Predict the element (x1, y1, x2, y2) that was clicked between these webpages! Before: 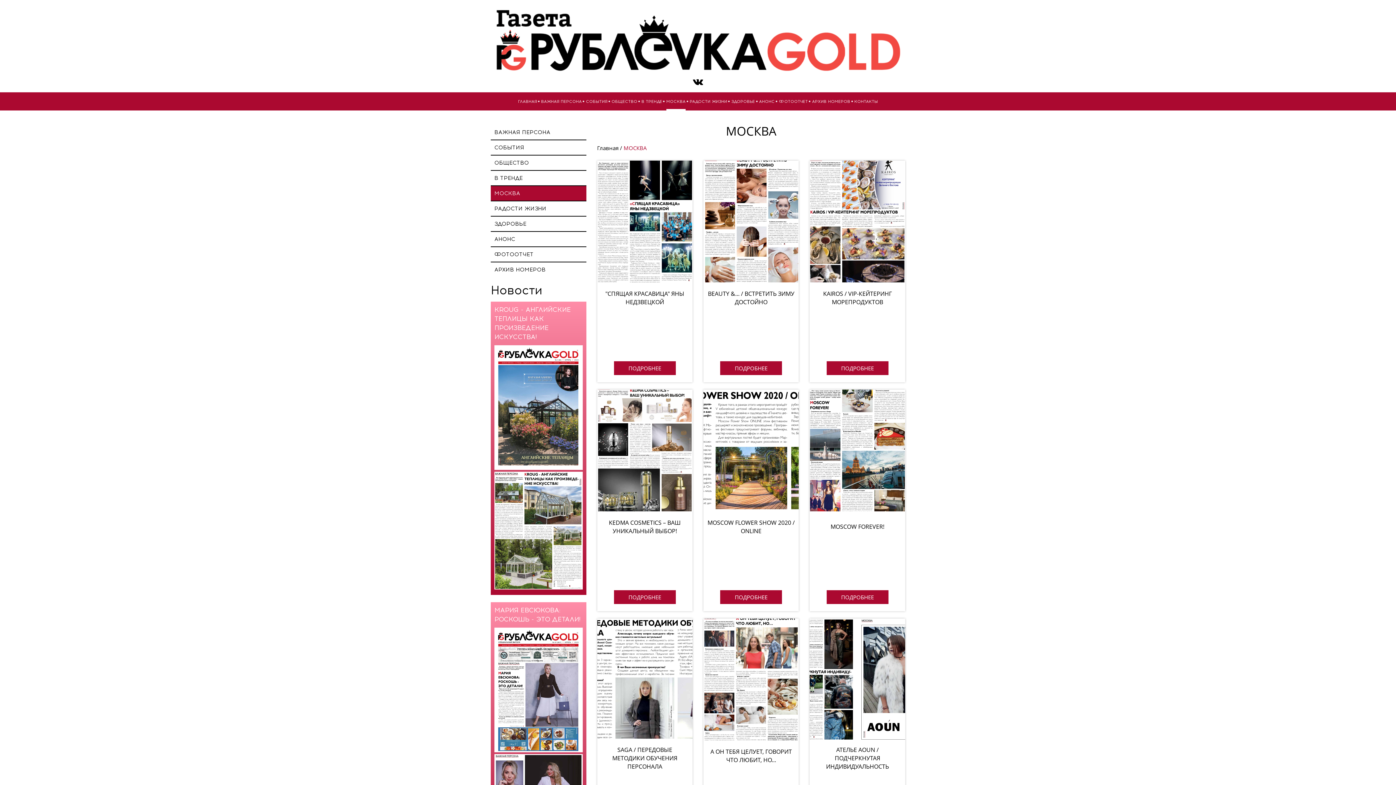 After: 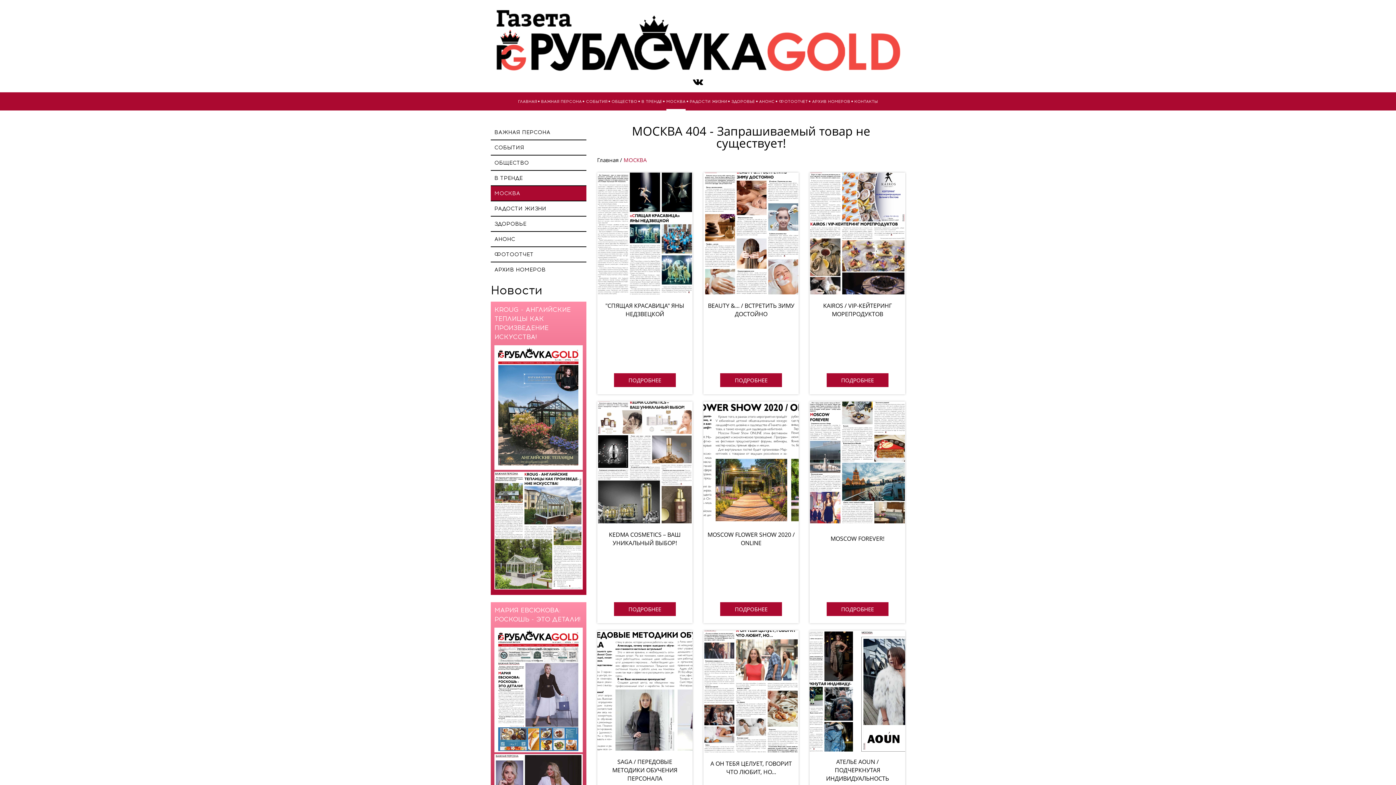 Action: bbox: (703, 618, 799, 740)